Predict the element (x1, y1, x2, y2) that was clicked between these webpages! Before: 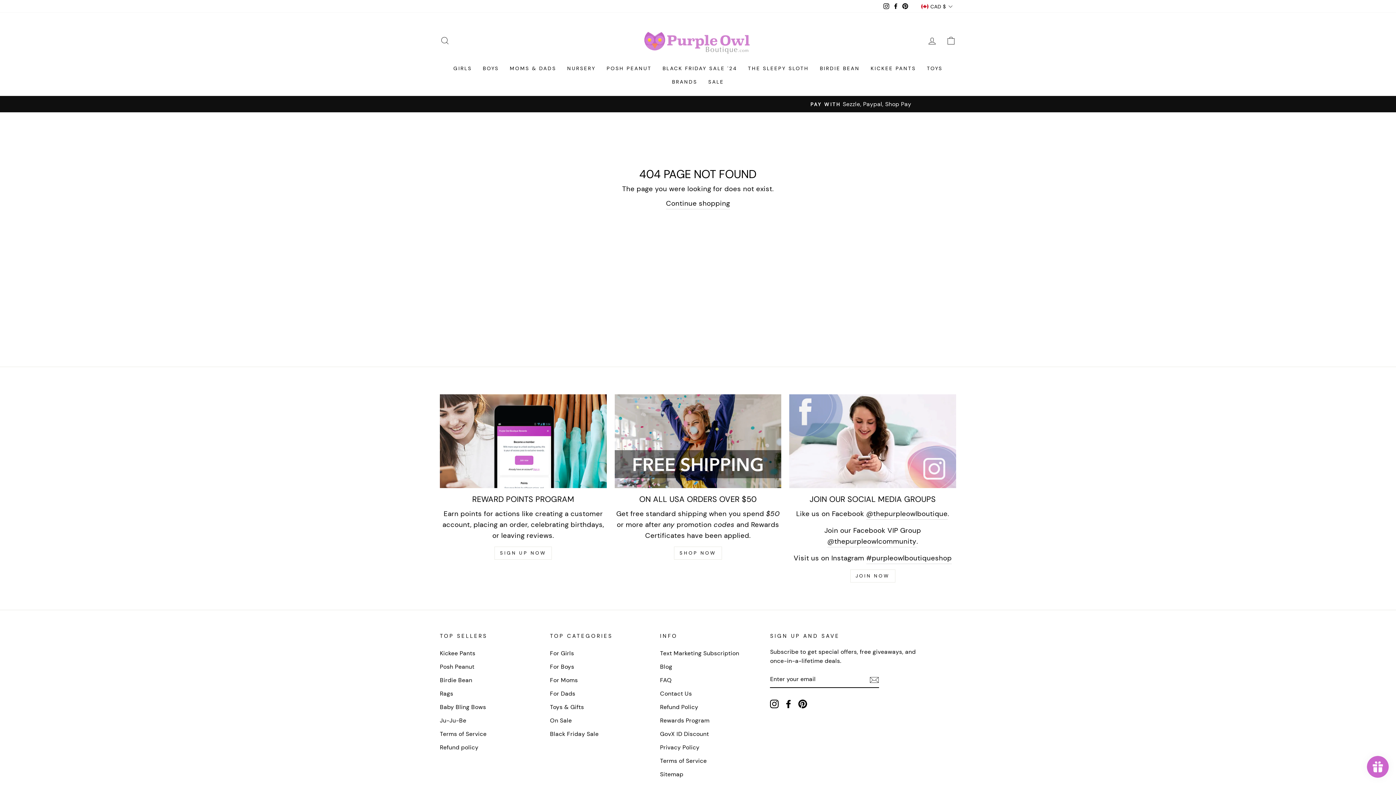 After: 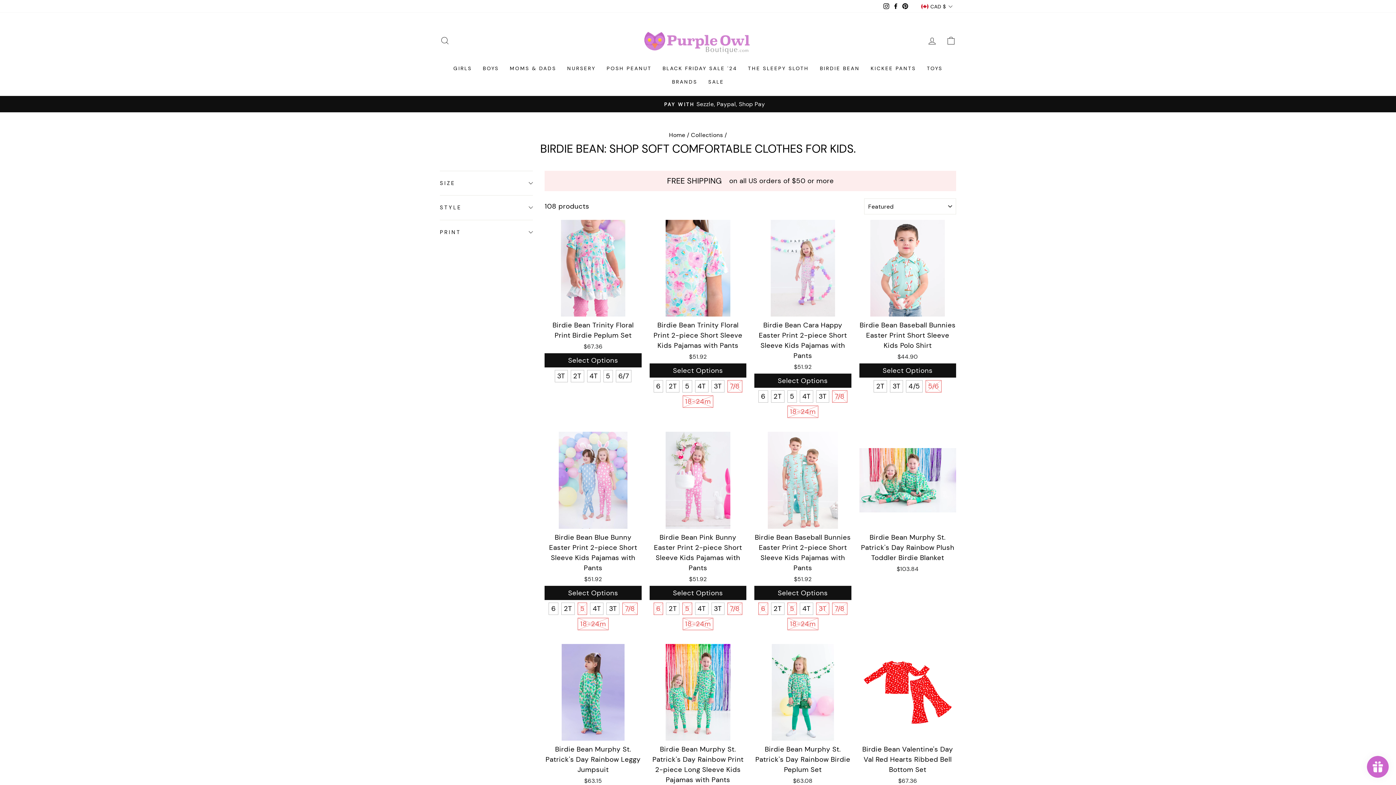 Action: label: Birdie Bean bbox: (440, 674, 472, 686)